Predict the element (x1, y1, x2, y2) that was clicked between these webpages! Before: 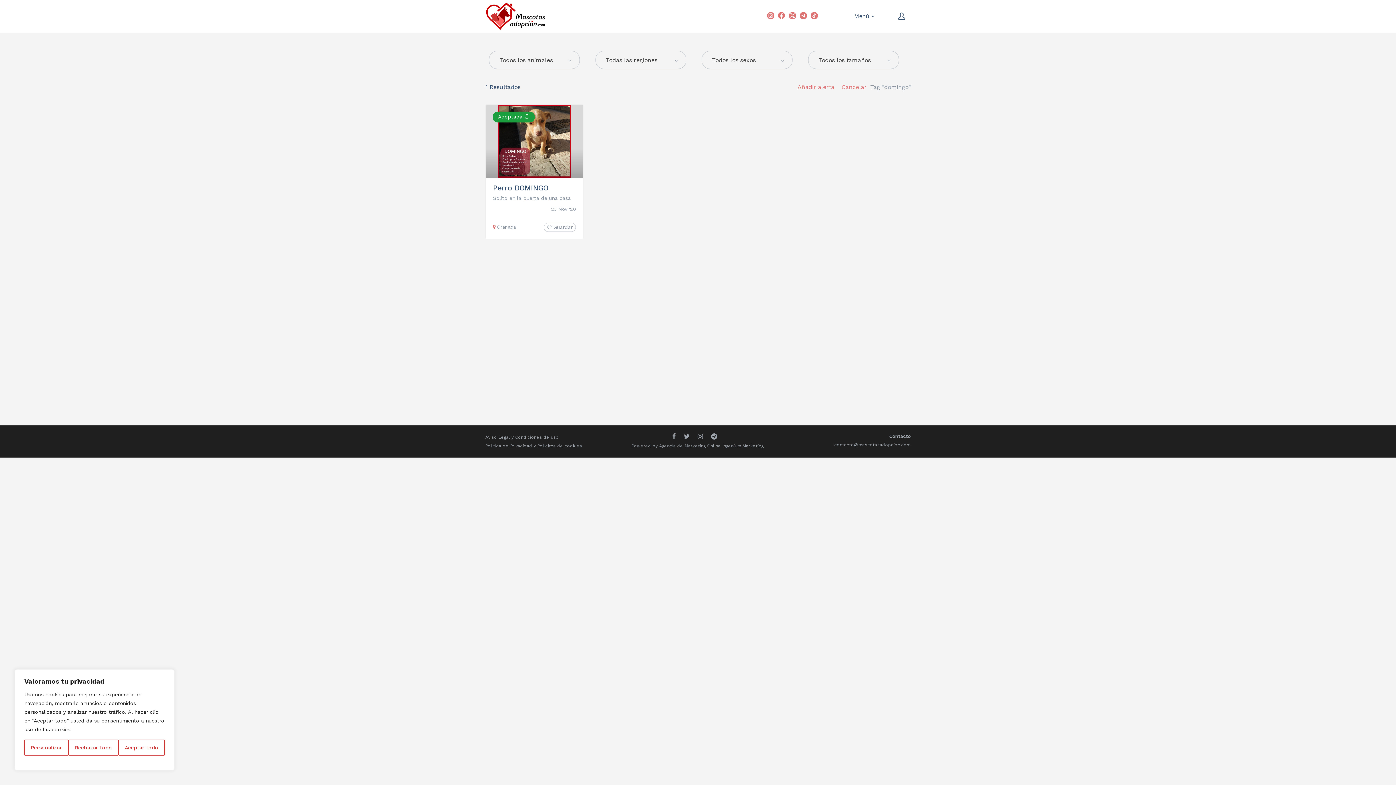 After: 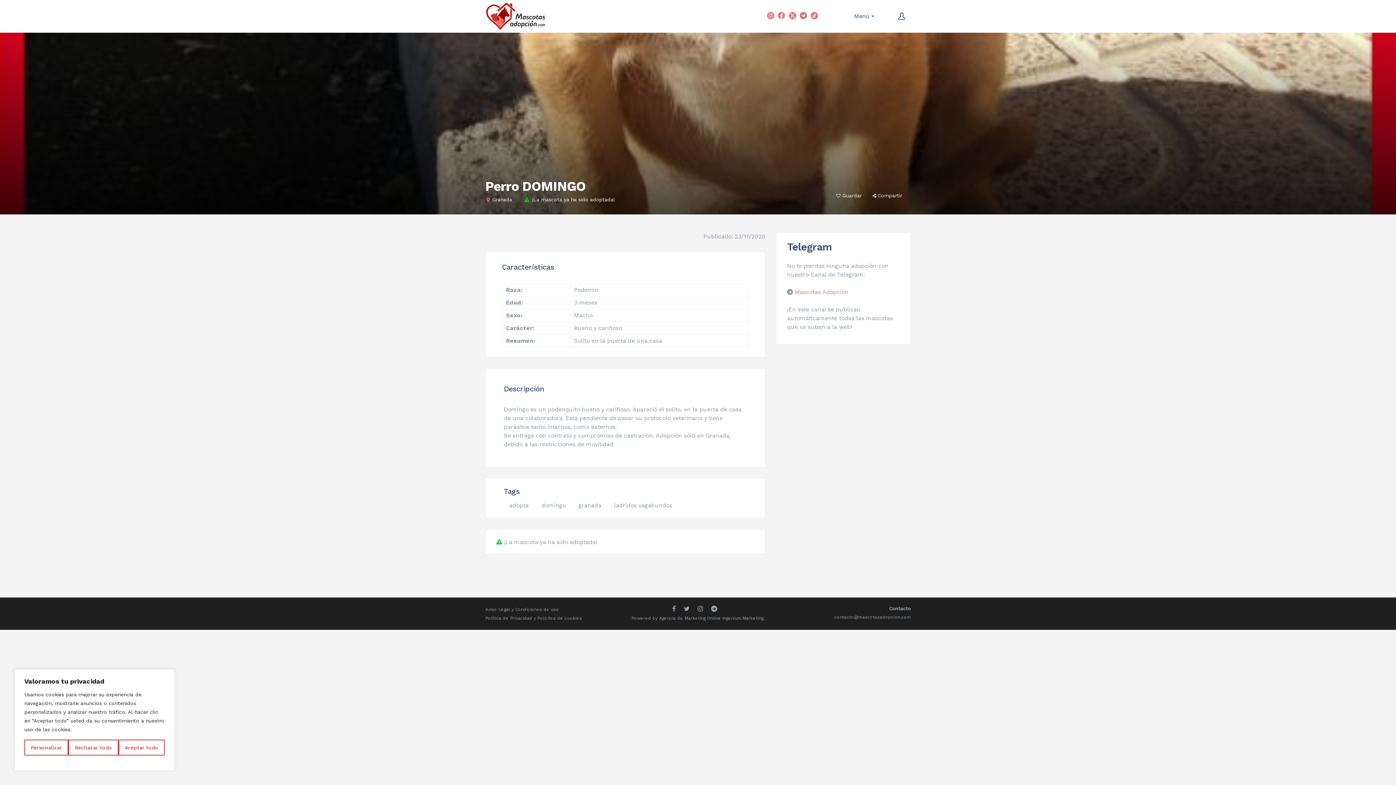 Action: bbox: (485, 104, 583, 238)